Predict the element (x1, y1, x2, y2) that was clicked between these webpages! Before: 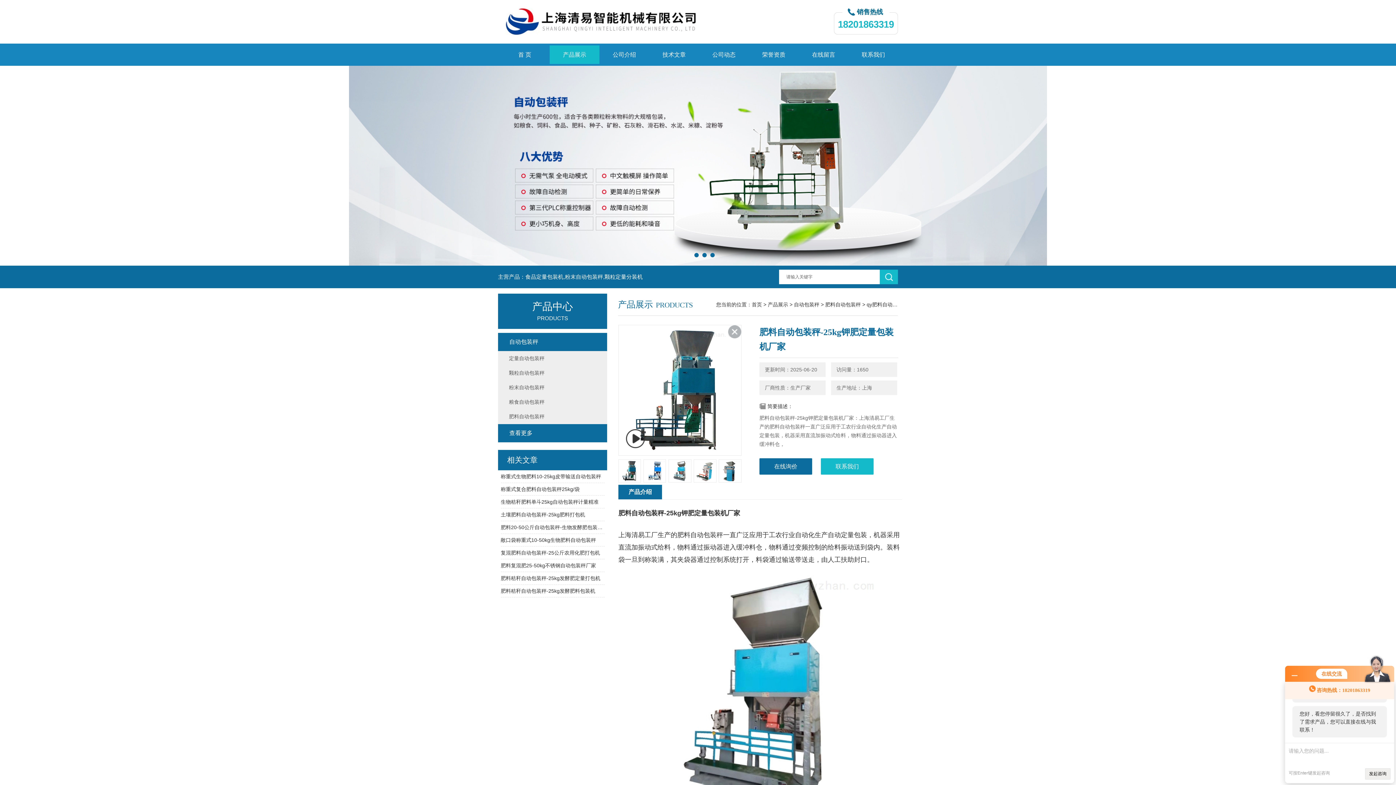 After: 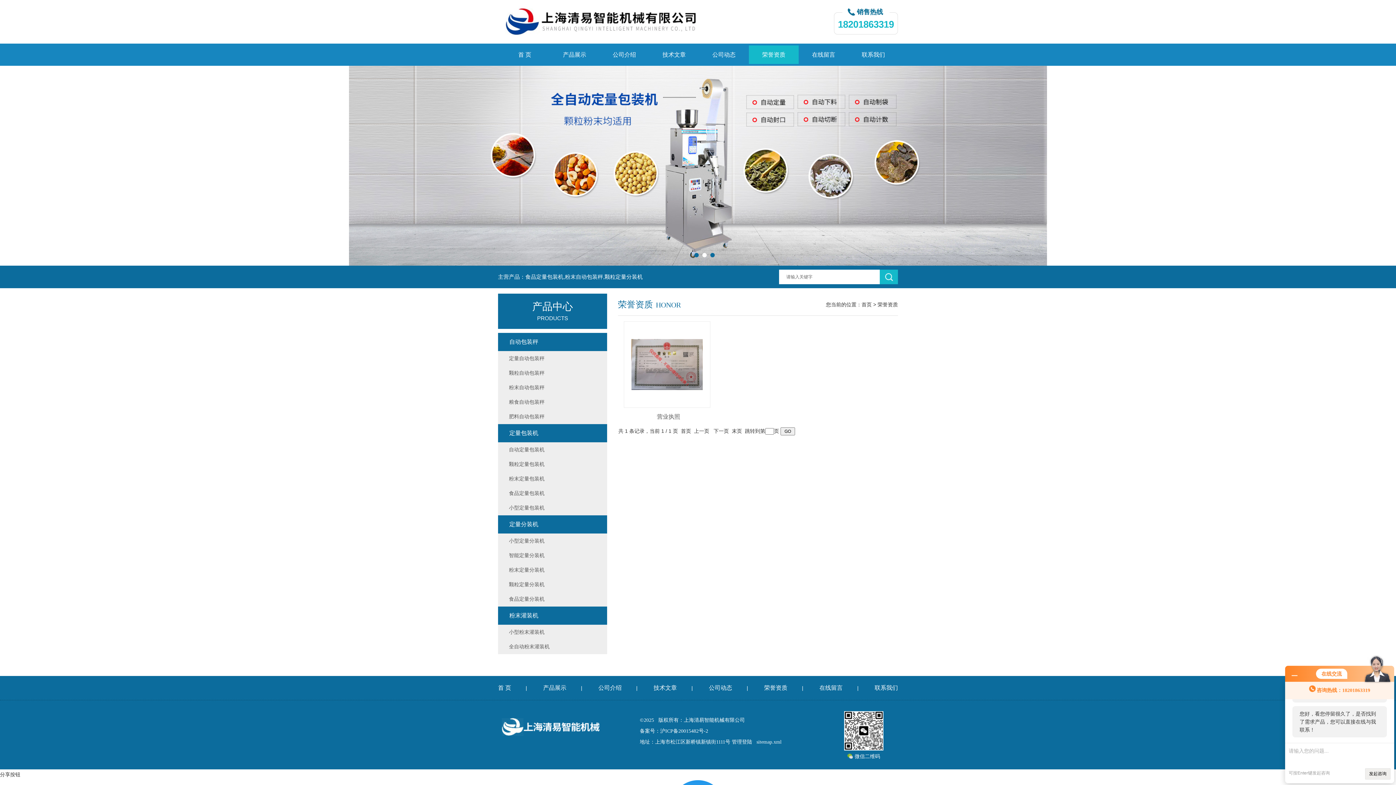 Action: label: 荣誉资质 bbox: (749, 45, 798, 64)